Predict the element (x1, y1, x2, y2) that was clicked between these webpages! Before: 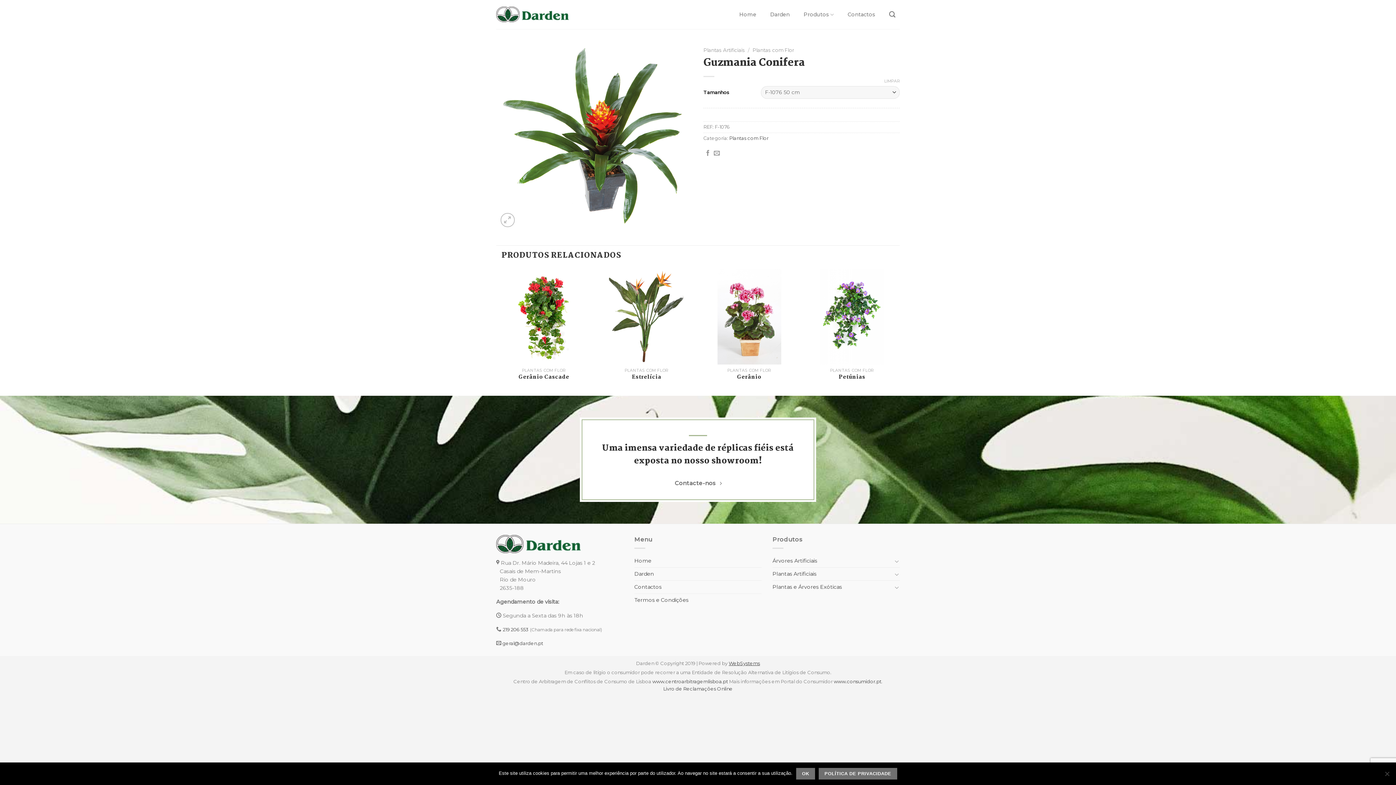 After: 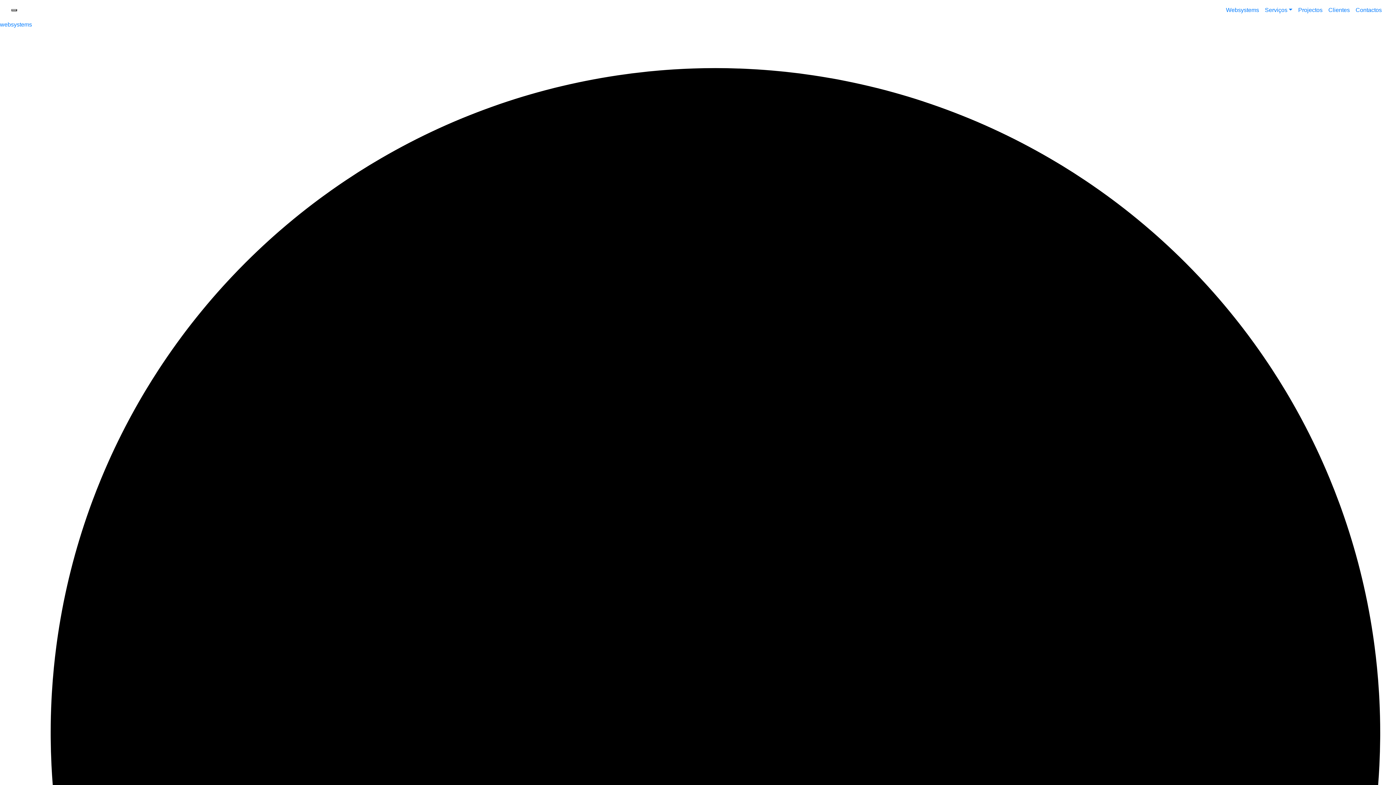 Action: label: WebSystems bbox: (728, 660, 760, 666)